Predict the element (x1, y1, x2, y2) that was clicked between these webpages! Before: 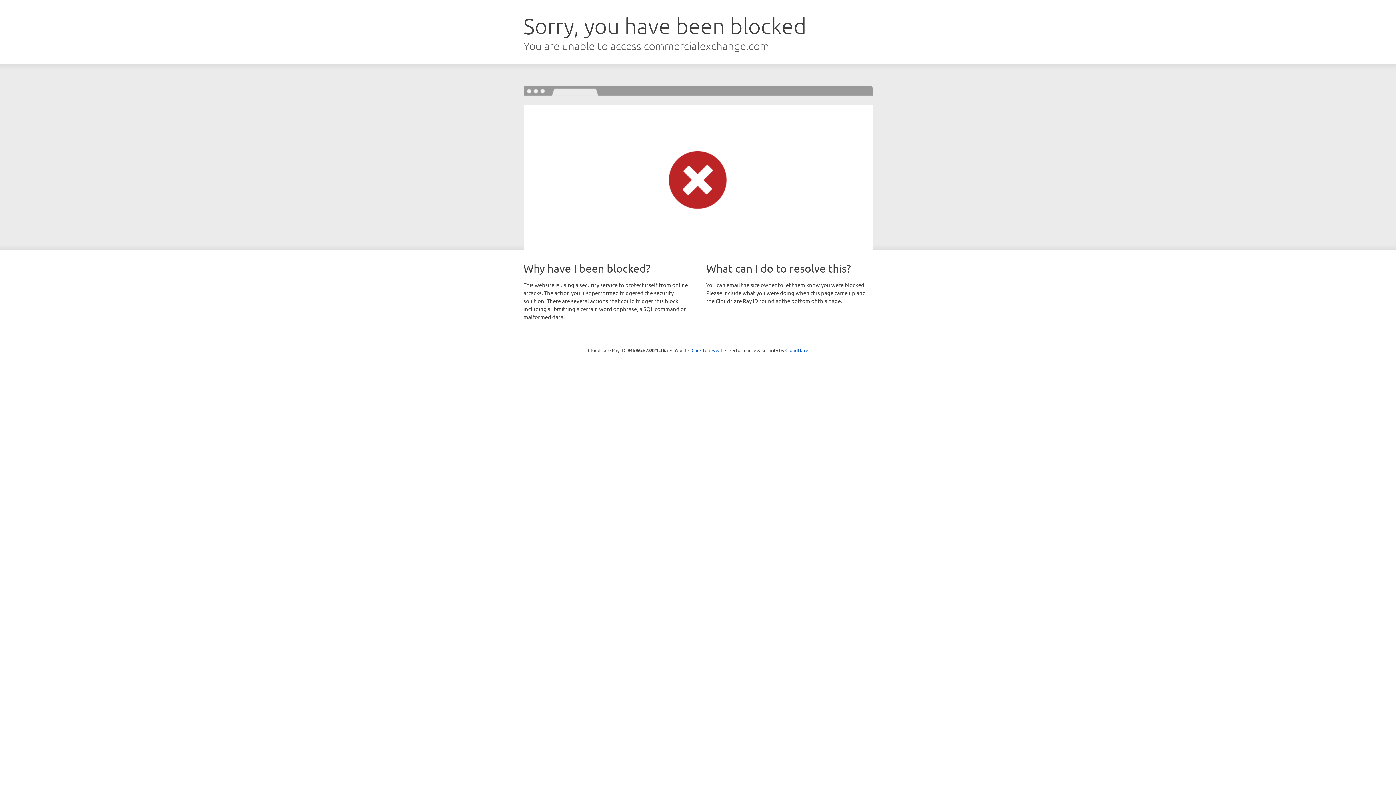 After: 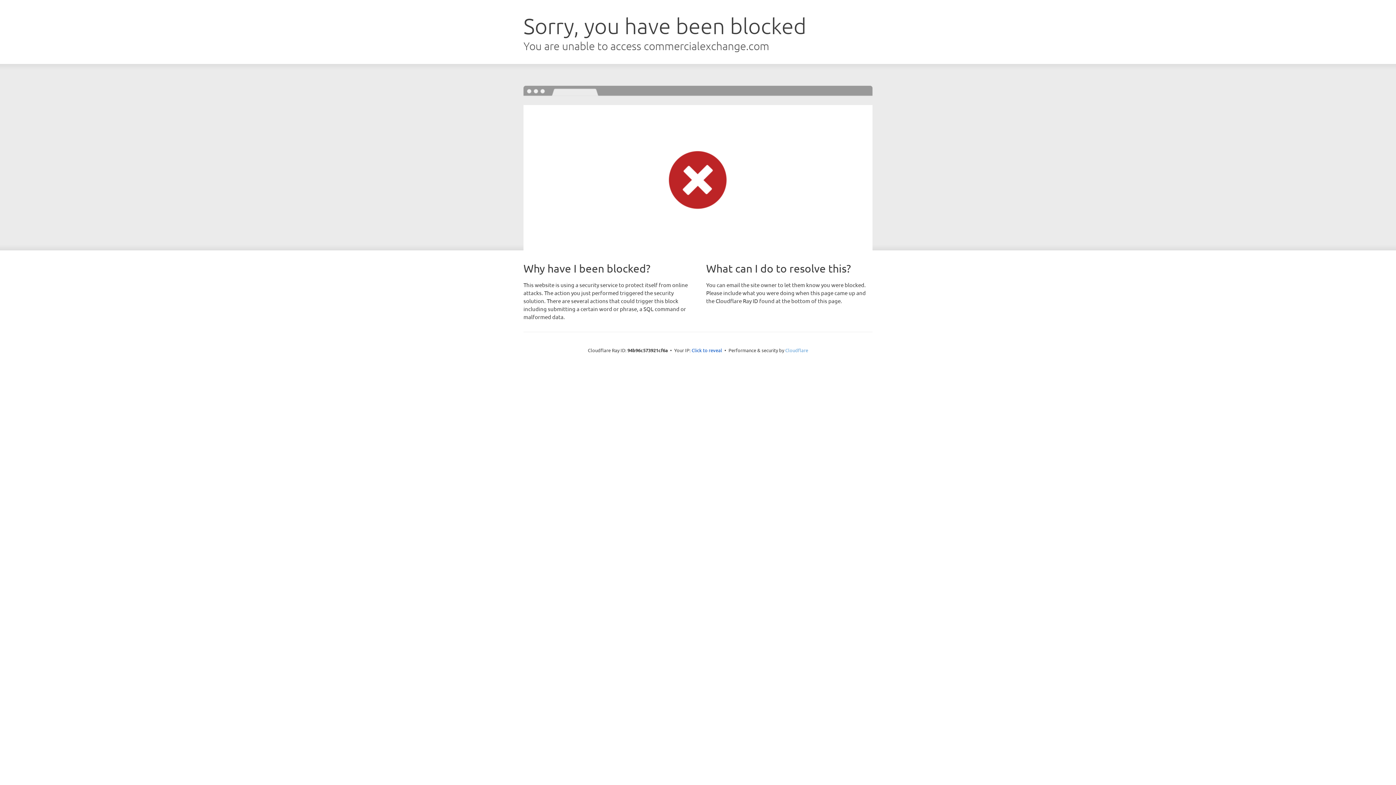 Action: bbox: (785, 347, 808, 353) label: Cloudflare